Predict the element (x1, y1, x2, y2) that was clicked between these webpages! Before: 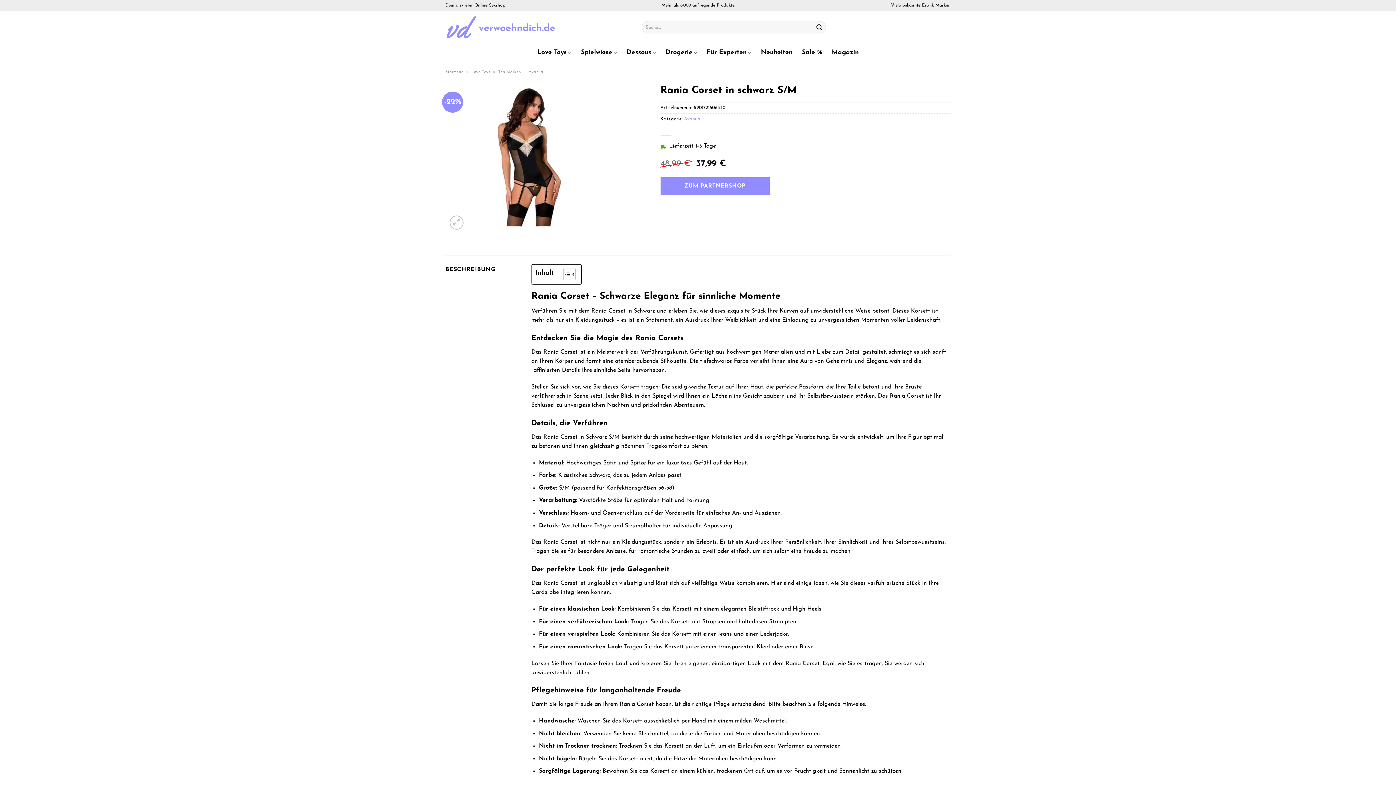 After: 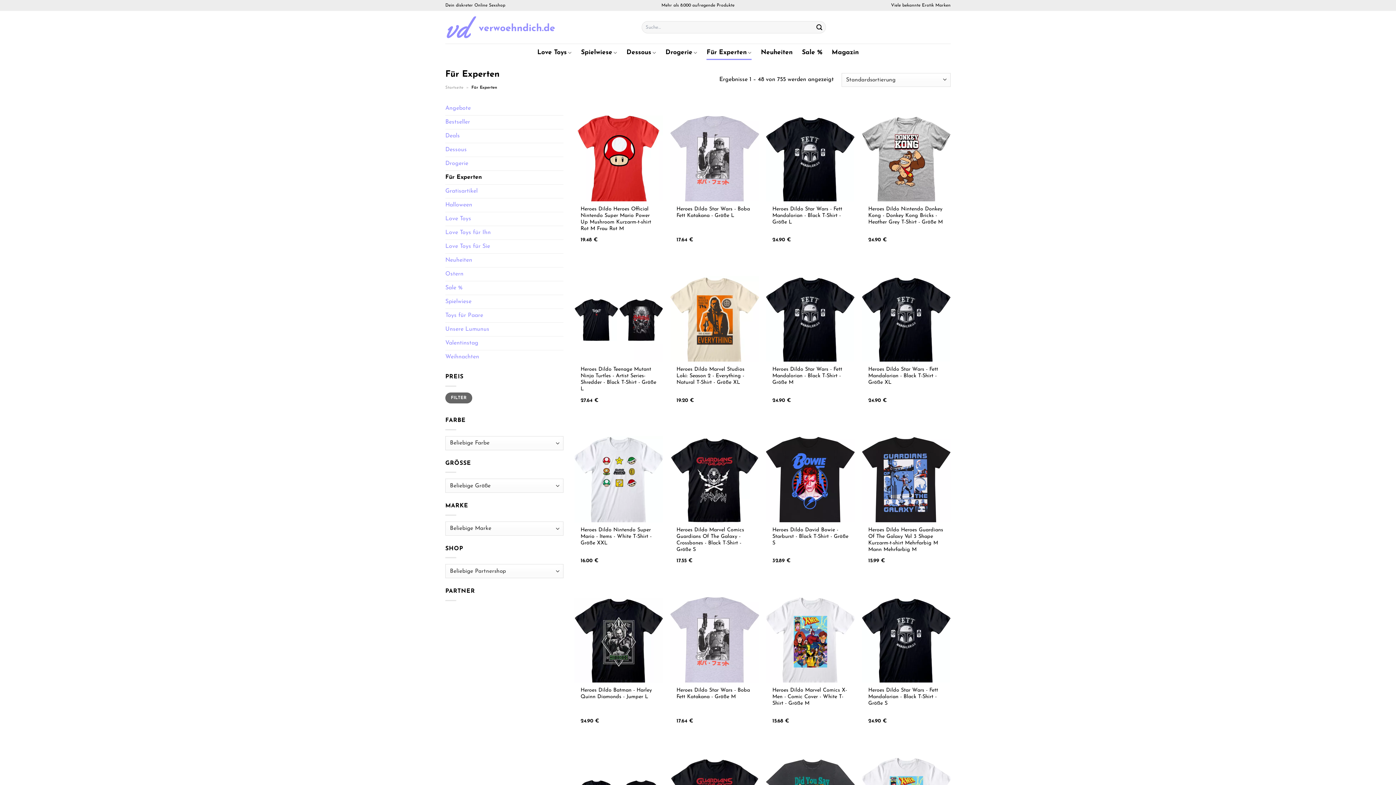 Action: bbox: (706, 45, 751, 59) label: Für Experten